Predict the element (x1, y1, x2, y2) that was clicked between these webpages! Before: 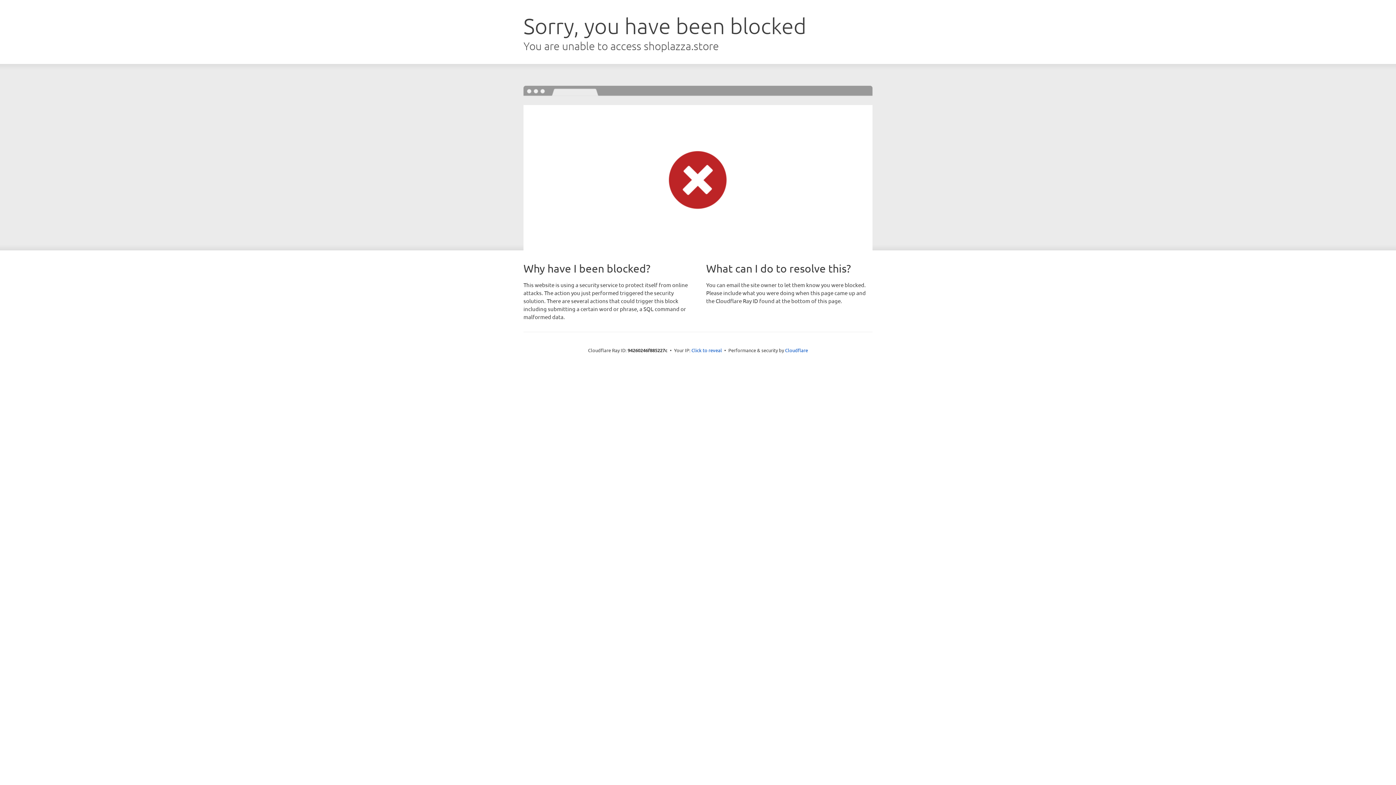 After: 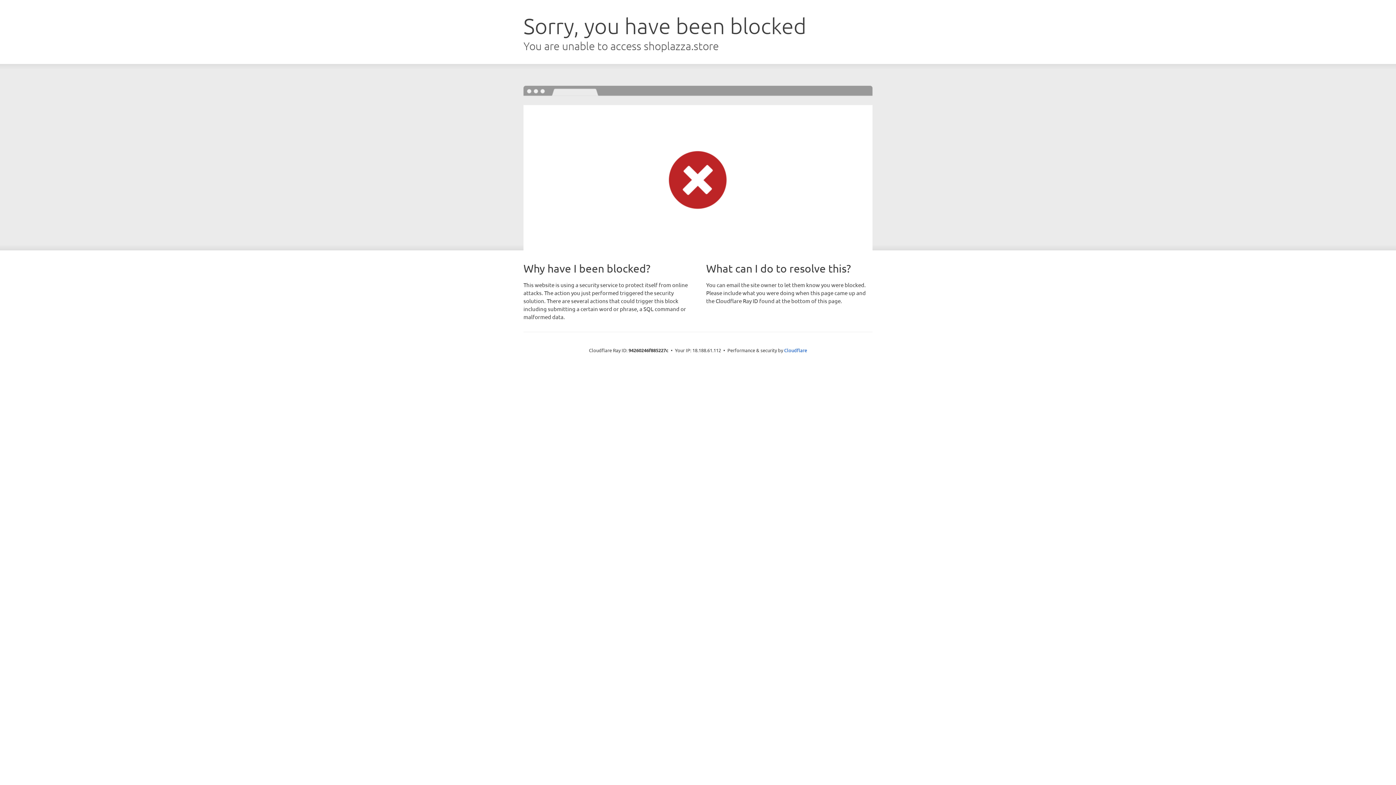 Action: bbox: (691, 346, 722, 353) label: Click to reveal